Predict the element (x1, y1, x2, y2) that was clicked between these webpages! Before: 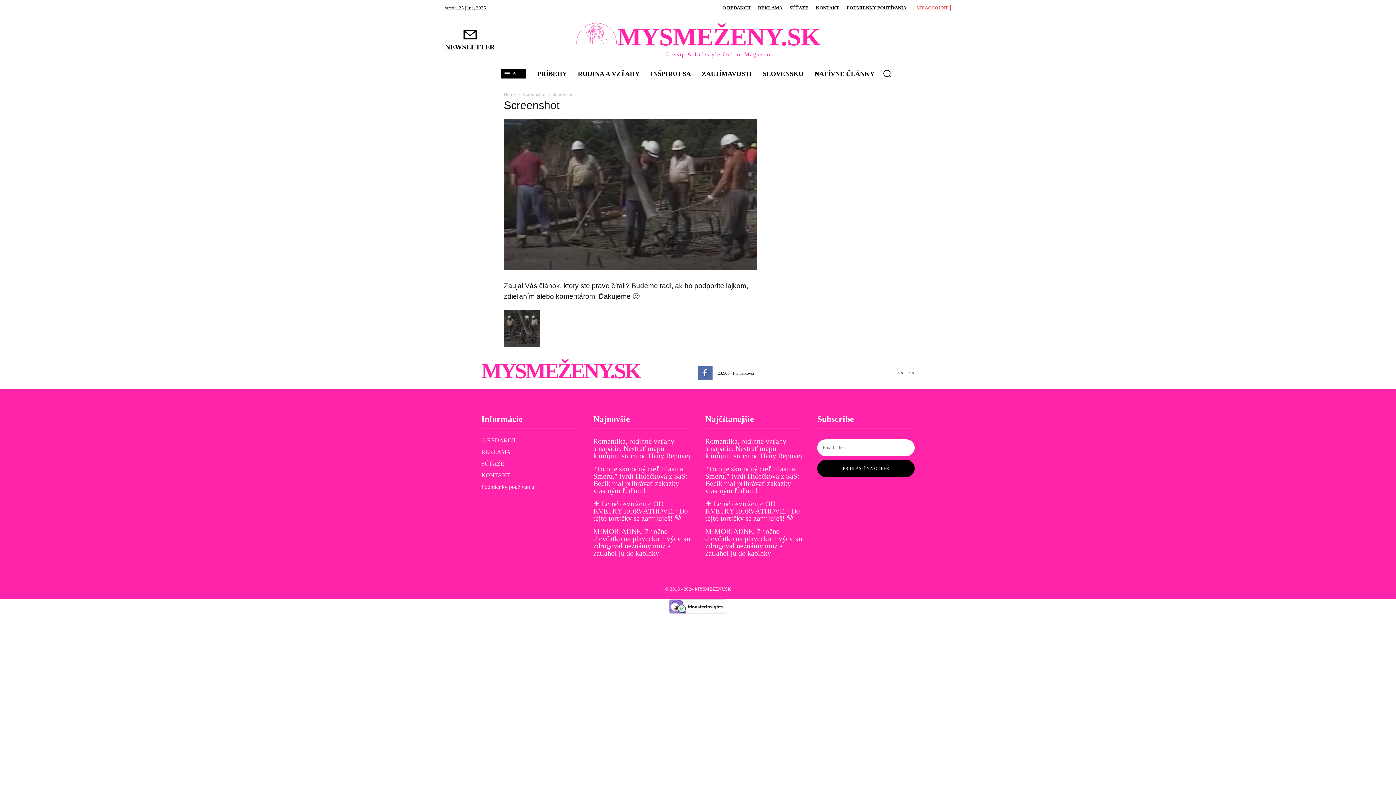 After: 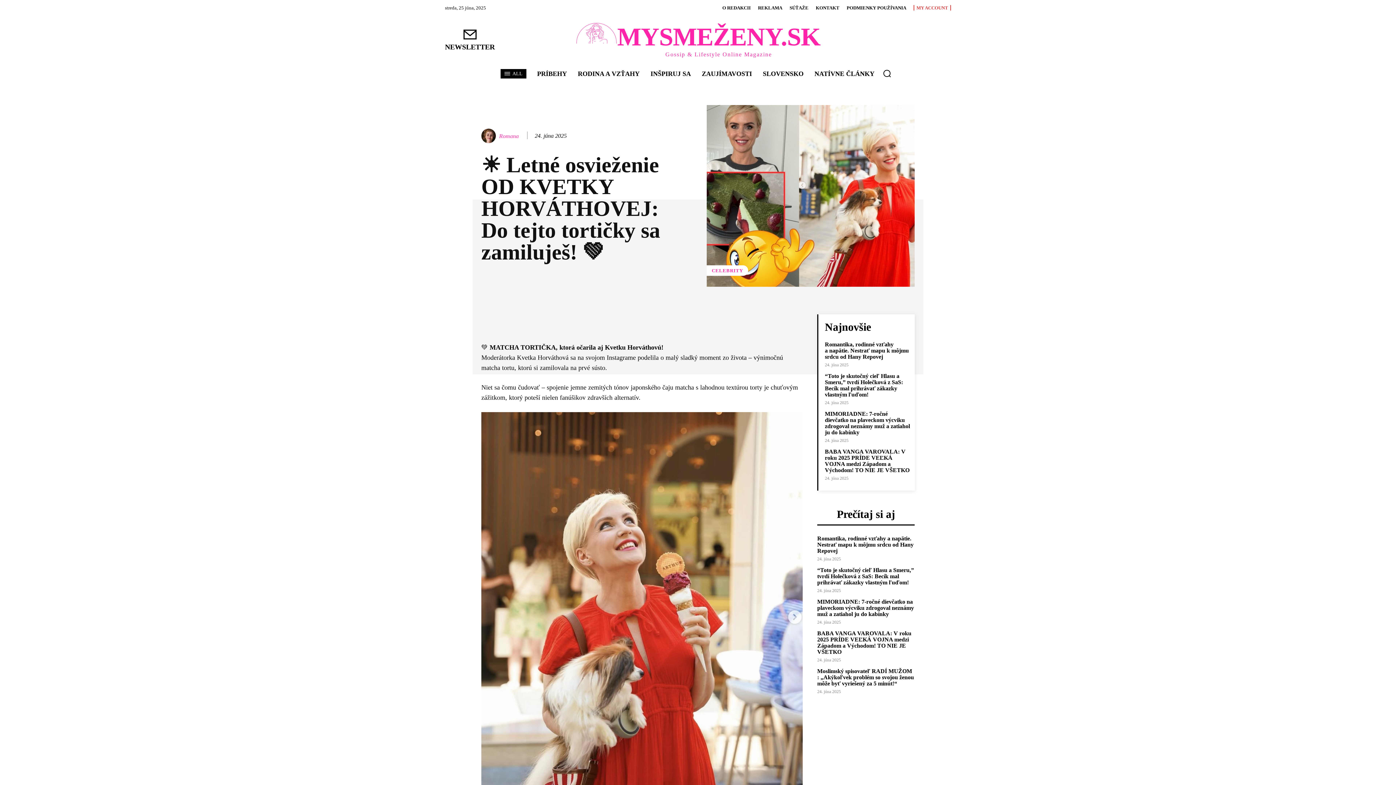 Action: bbox: (705, 499, 800, 522) label: ☀️ Letné osvieženie OD KVETKY HORVÁTHOVEJ: Do tejto tortičky sa zamiluješ! 💚